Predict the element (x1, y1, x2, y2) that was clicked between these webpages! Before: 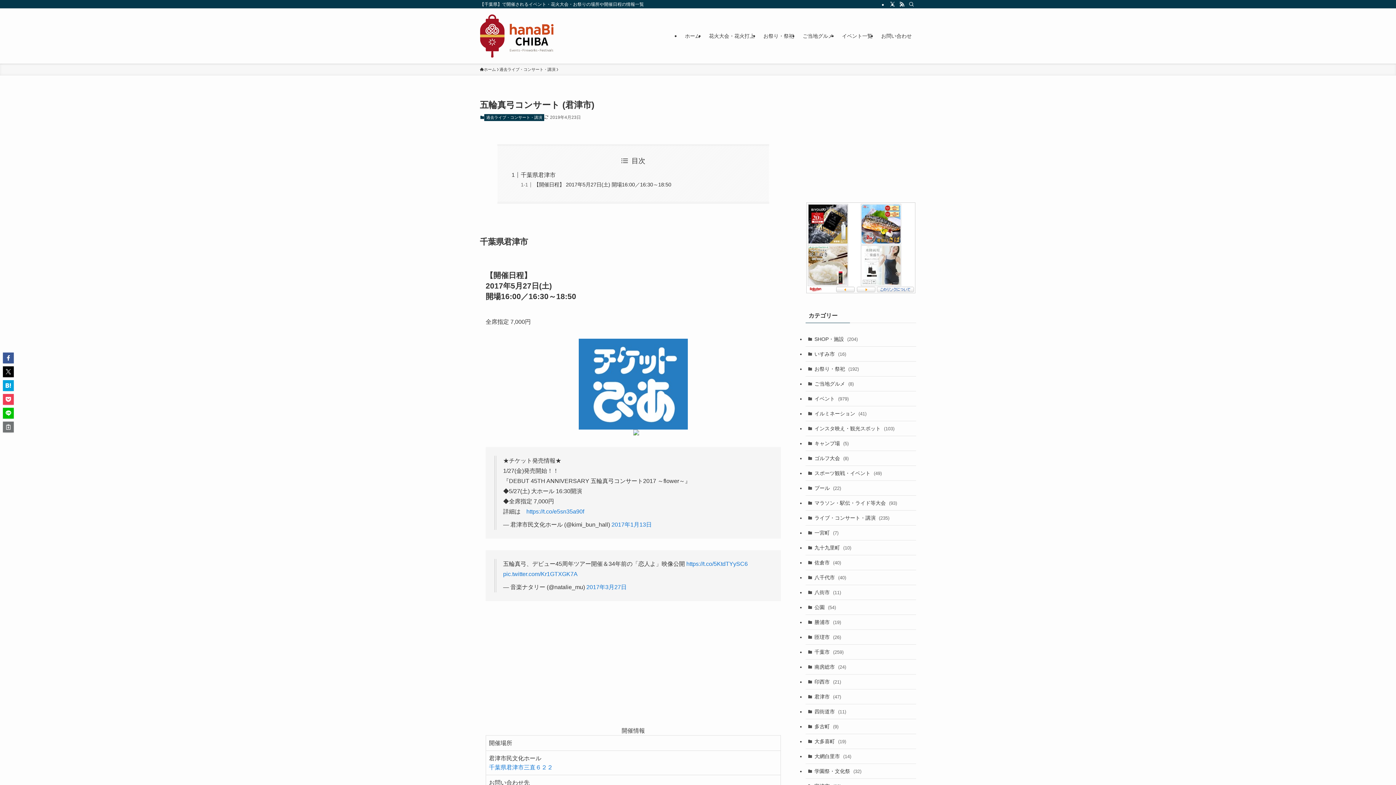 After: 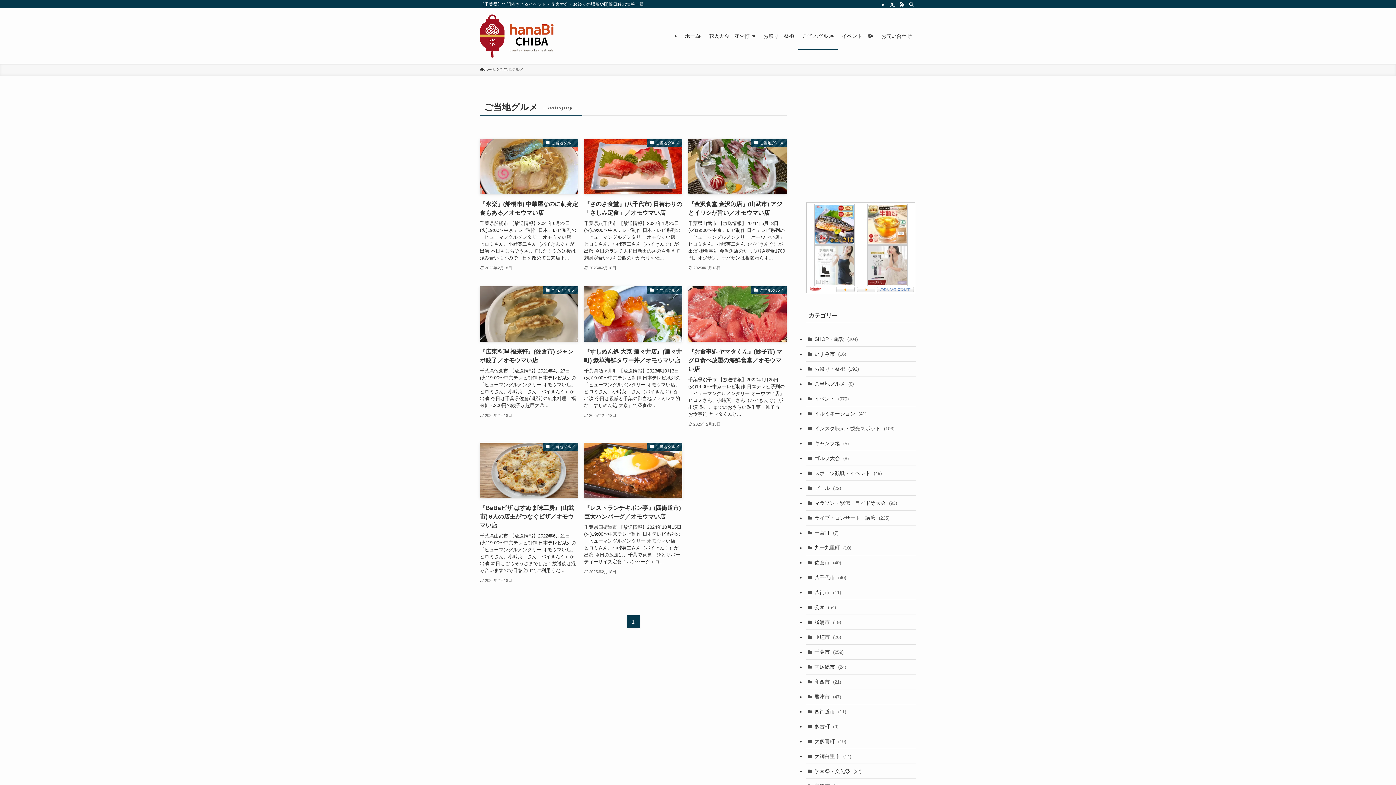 Action: bbox: (798, 22, 837, 49) label: ご当地グルメ